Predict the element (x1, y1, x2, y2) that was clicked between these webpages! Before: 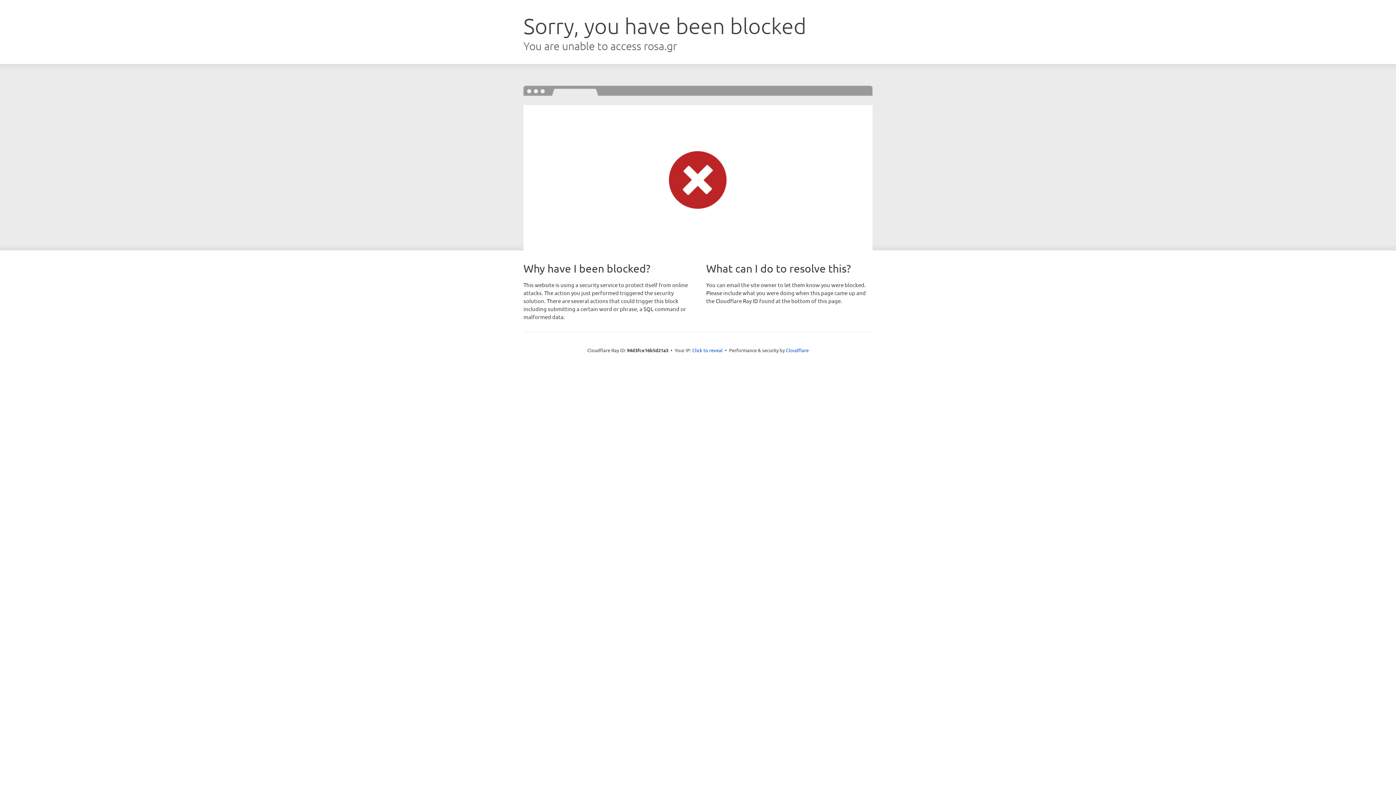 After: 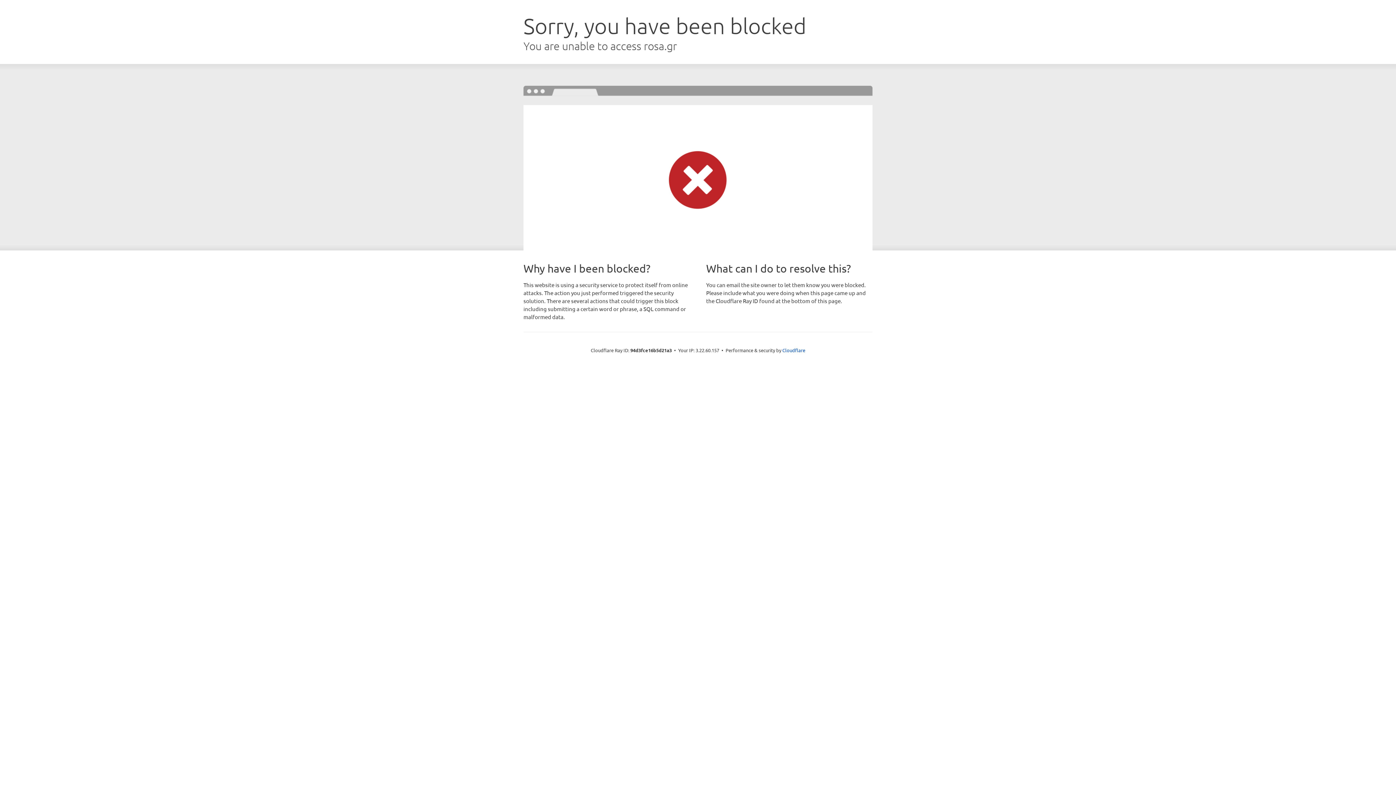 Action: label: Click to reveal bbox: (692, 346, 722, 353)